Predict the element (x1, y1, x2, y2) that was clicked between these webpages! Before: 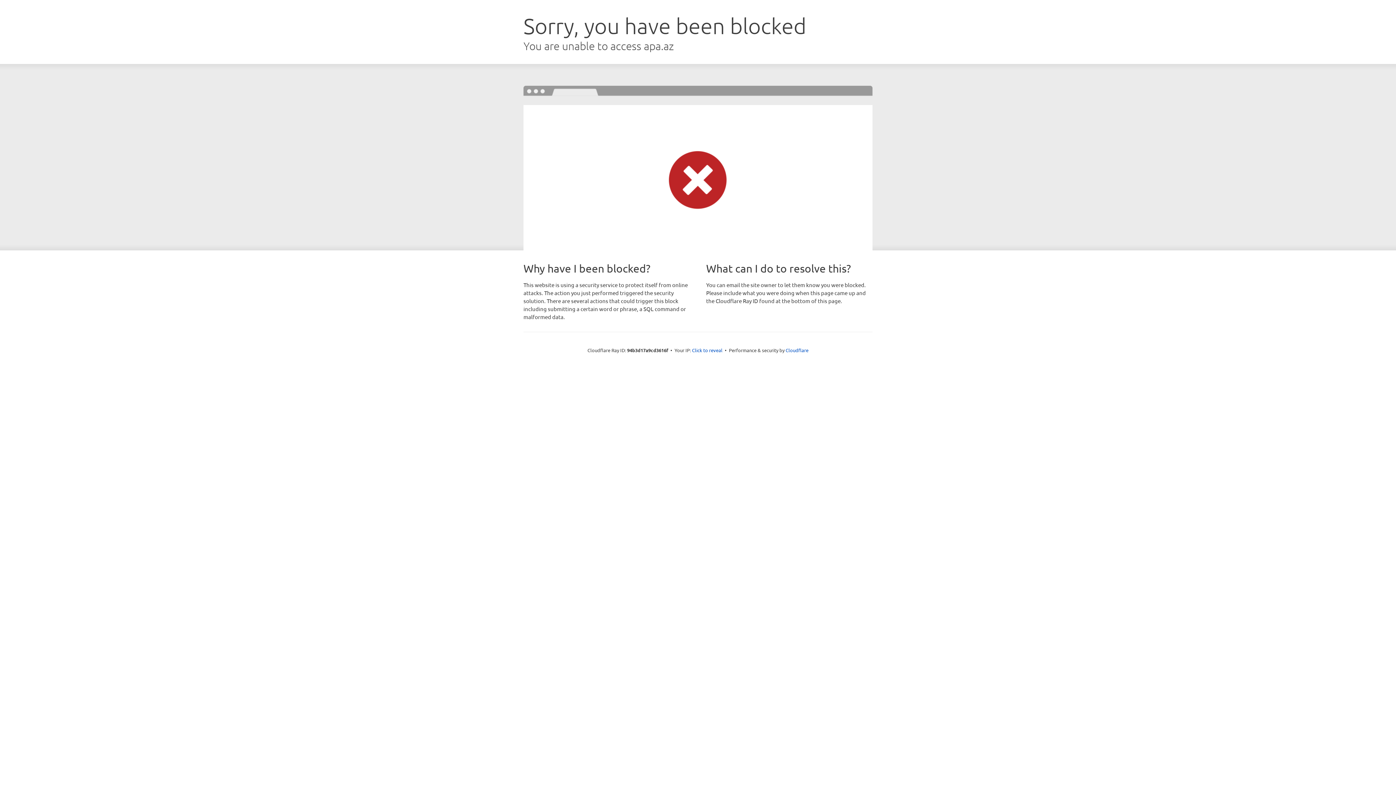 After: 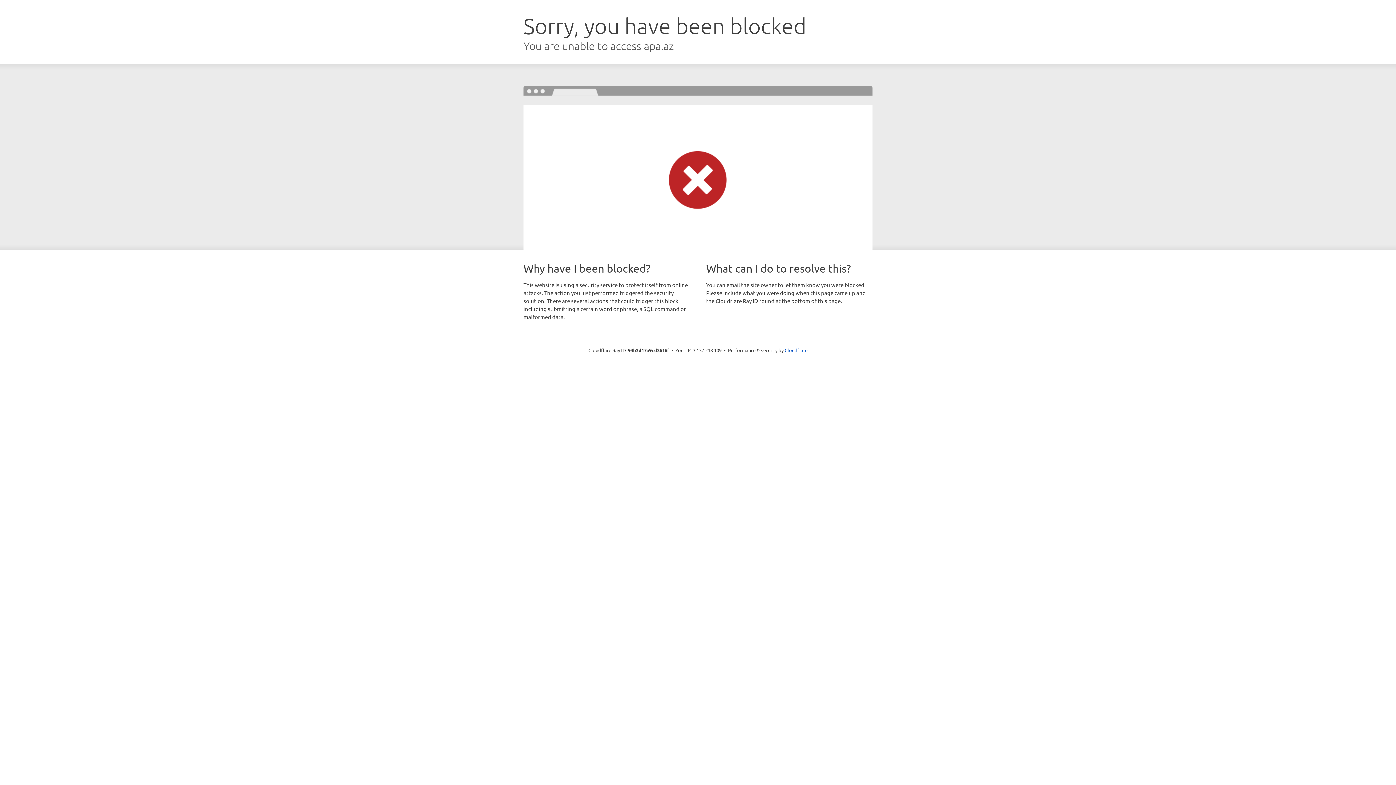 Action: label: Click to reveal bbox: (692, 346, 722, 353)